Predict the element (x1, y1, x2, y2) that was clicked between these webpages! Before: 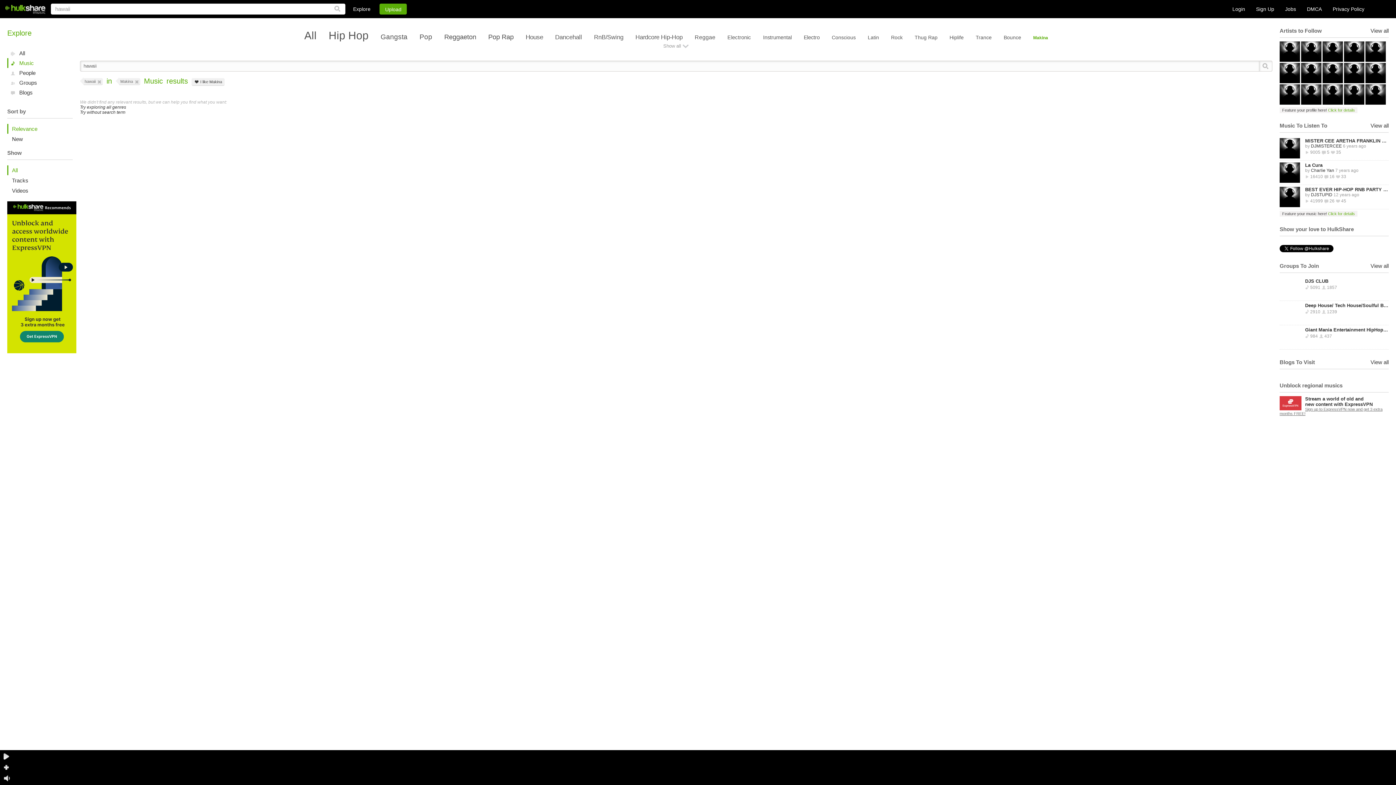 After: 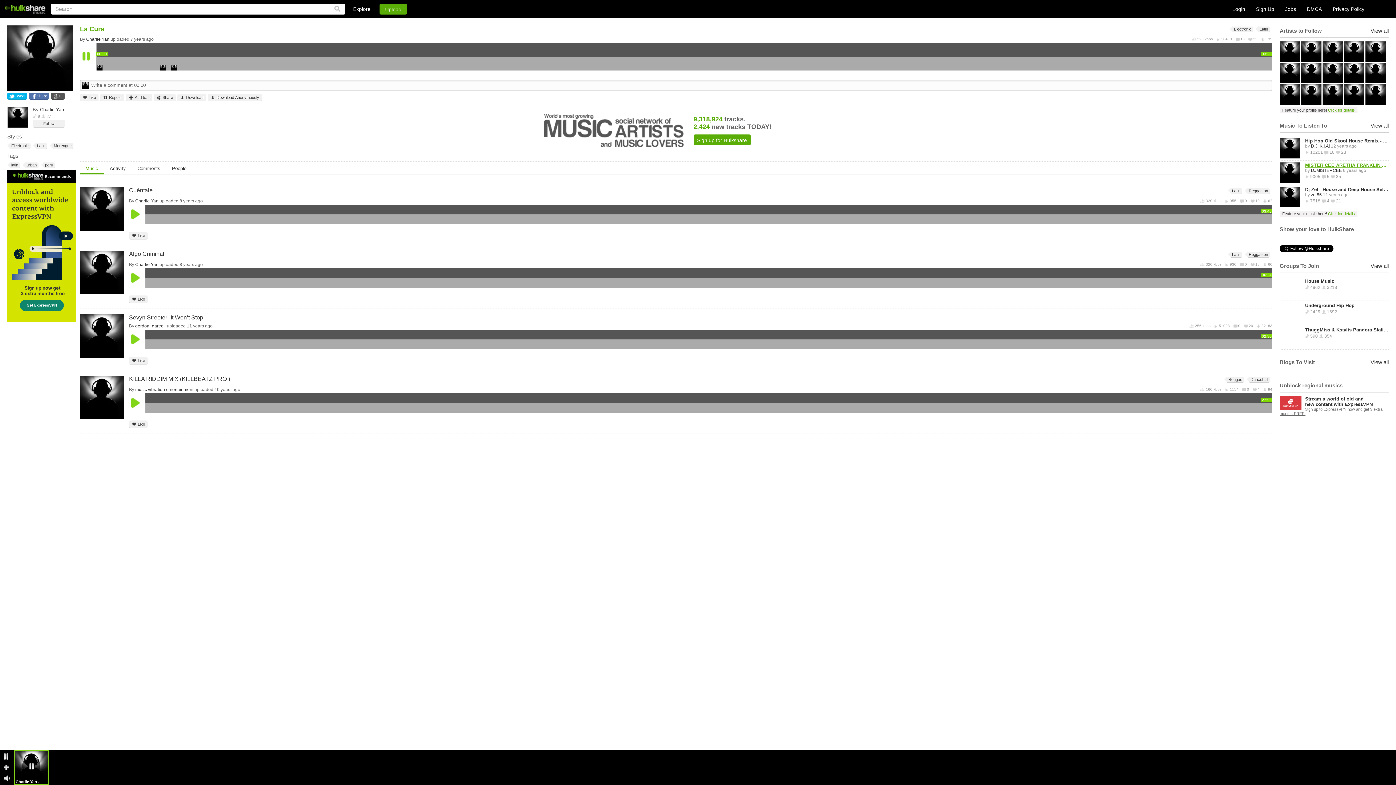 Action: label: La Cura bbox: (1305, 162, 1389, 168)